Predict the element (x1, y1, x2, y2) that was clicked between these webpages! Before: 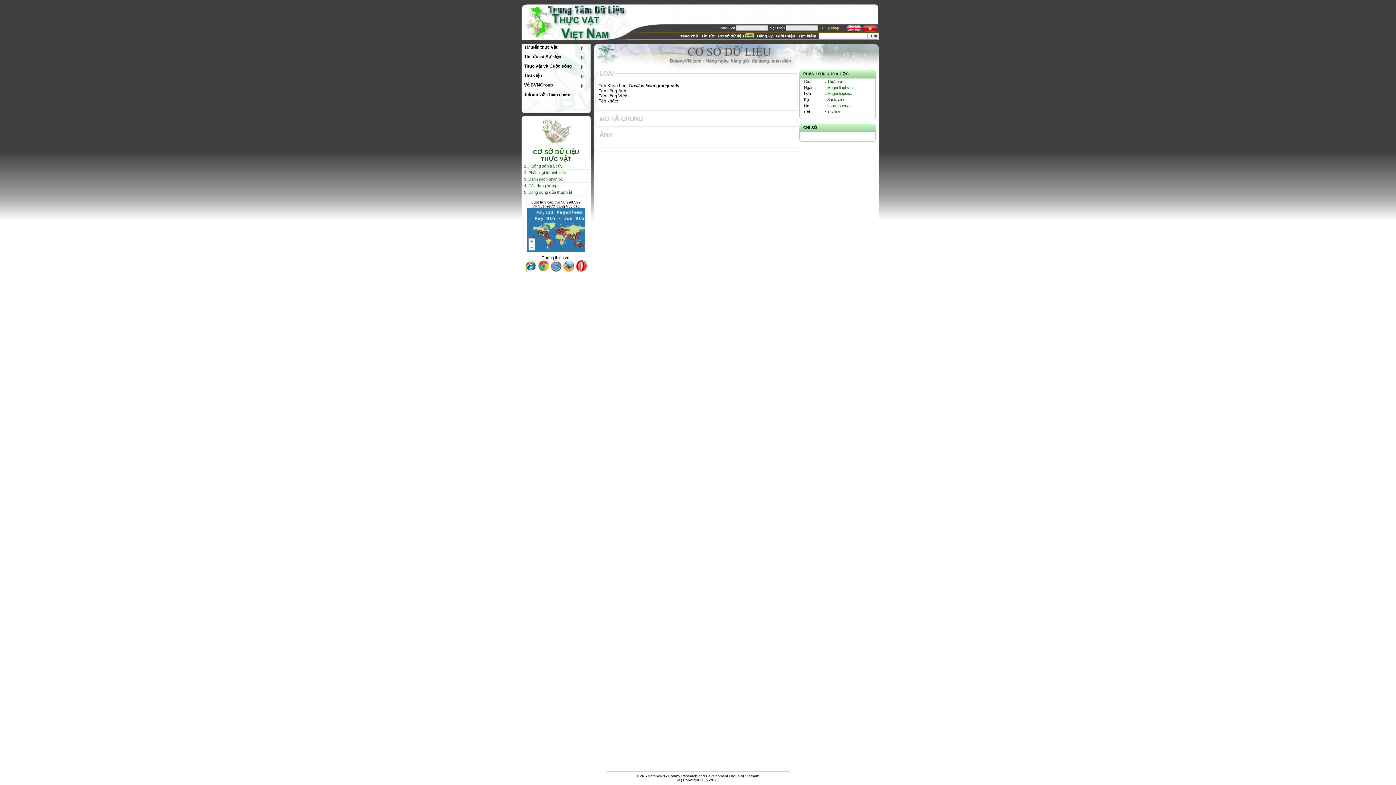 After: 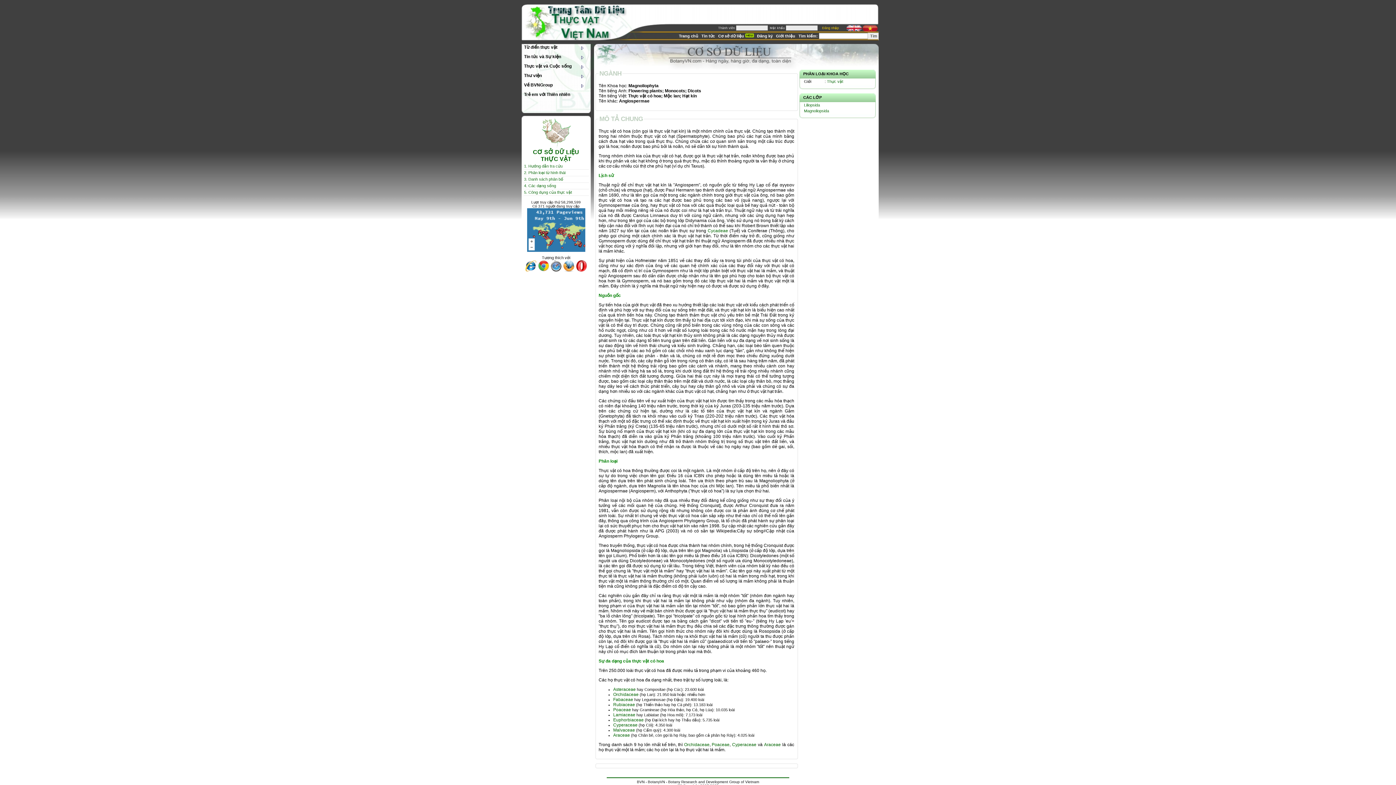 Action: label: Magnoliophyta bbox: (827, 85, 852, 89)